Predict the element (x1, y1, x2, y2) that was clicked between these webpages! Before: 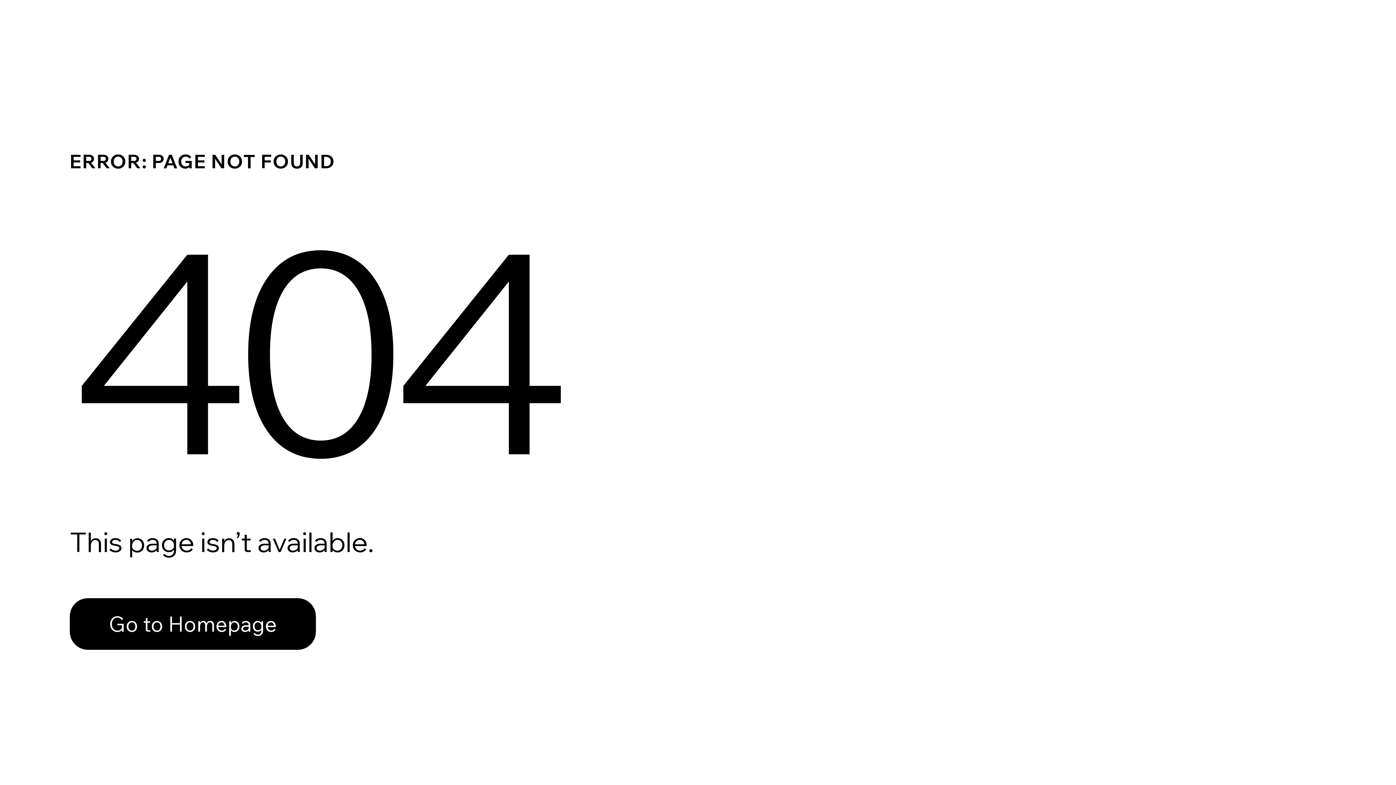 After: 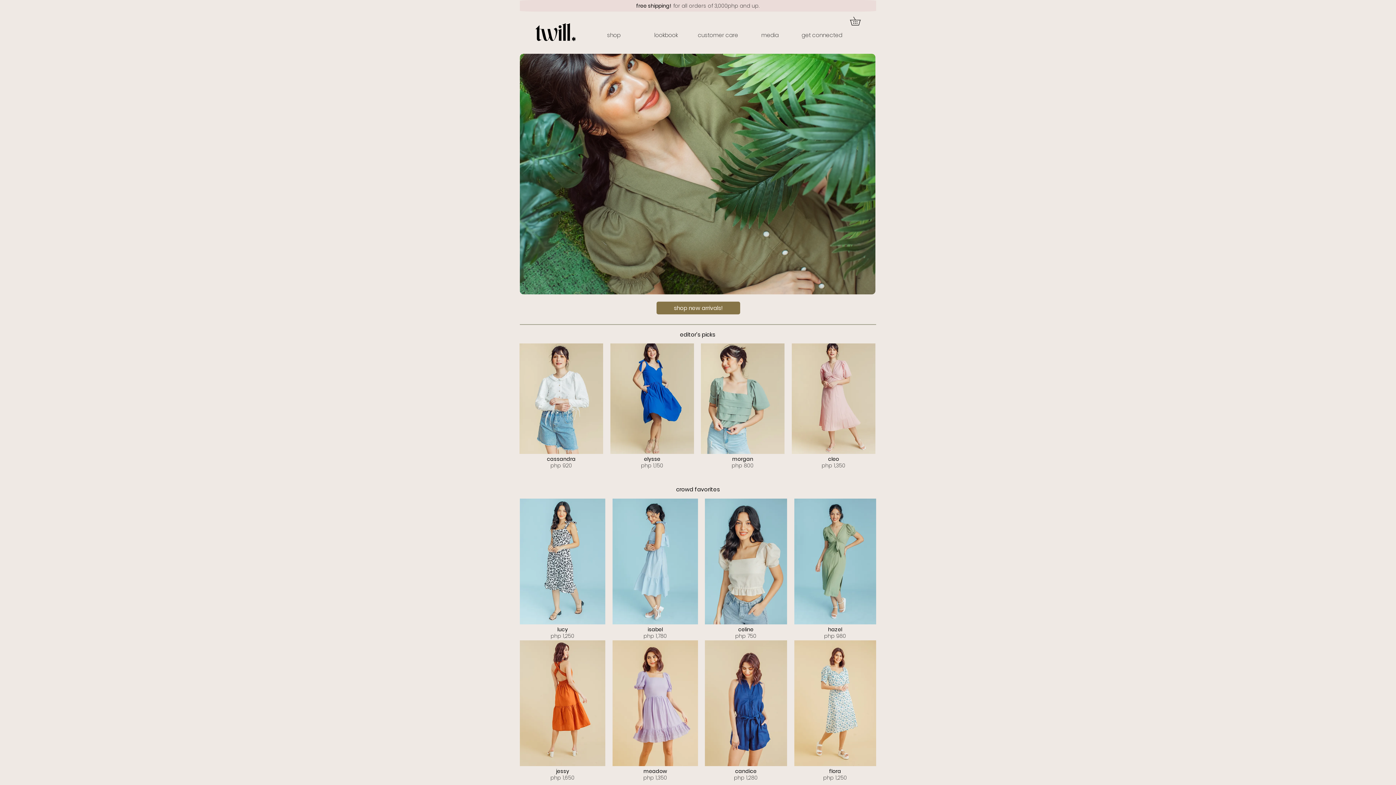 Action: bbox: (69, 582, 768, 659) label: Go to Homepage